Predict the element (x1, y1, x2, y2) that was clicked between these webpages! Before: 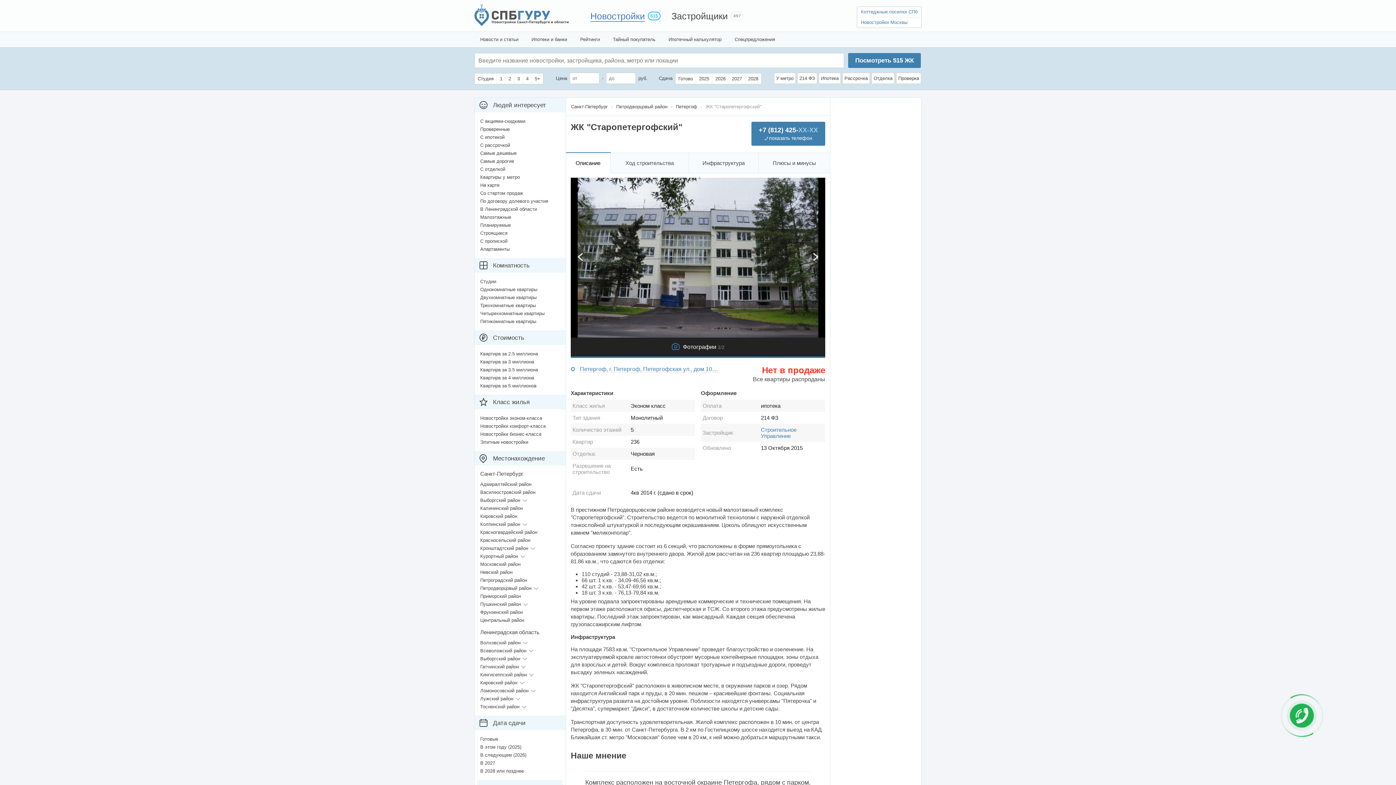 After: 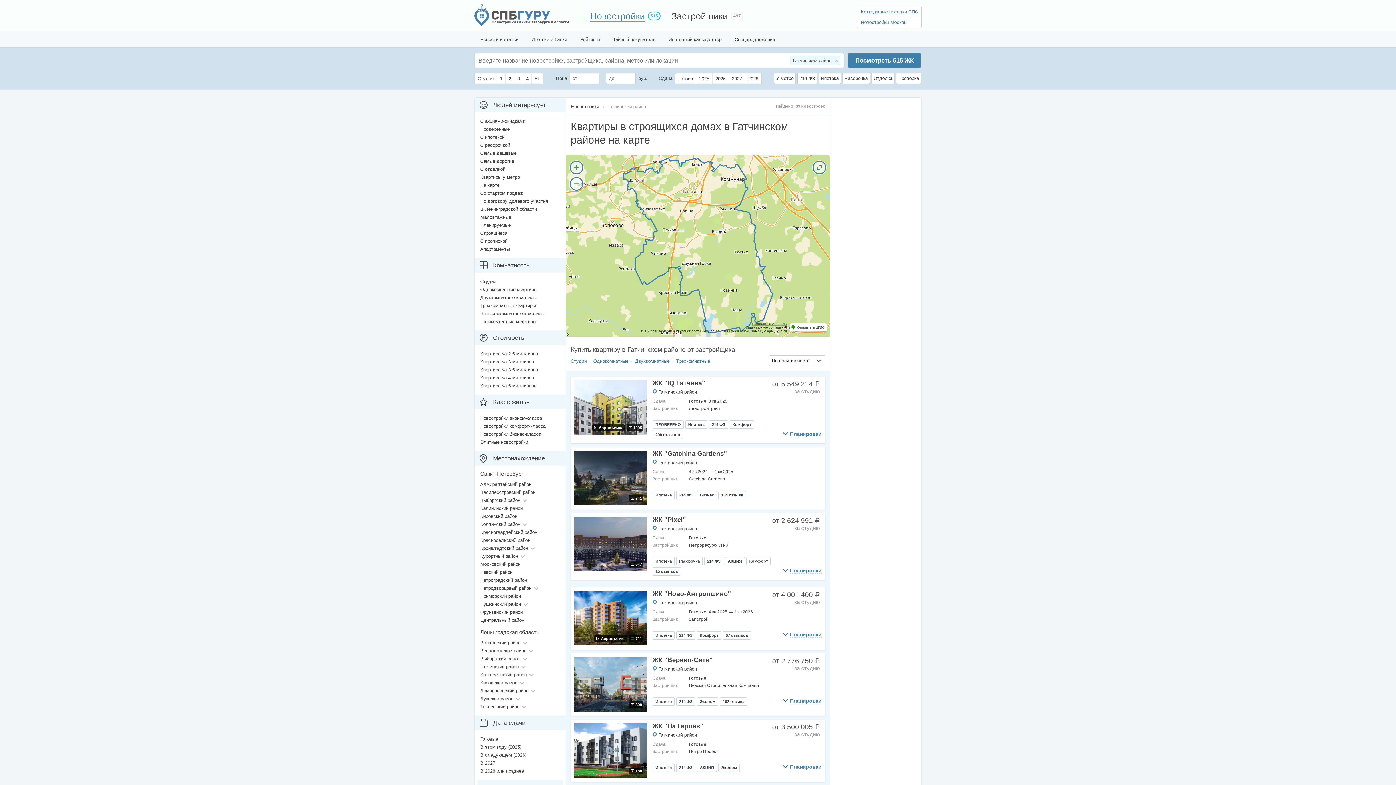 Action: bbox: (474, 663, 518, 671) label: Гатчинский район